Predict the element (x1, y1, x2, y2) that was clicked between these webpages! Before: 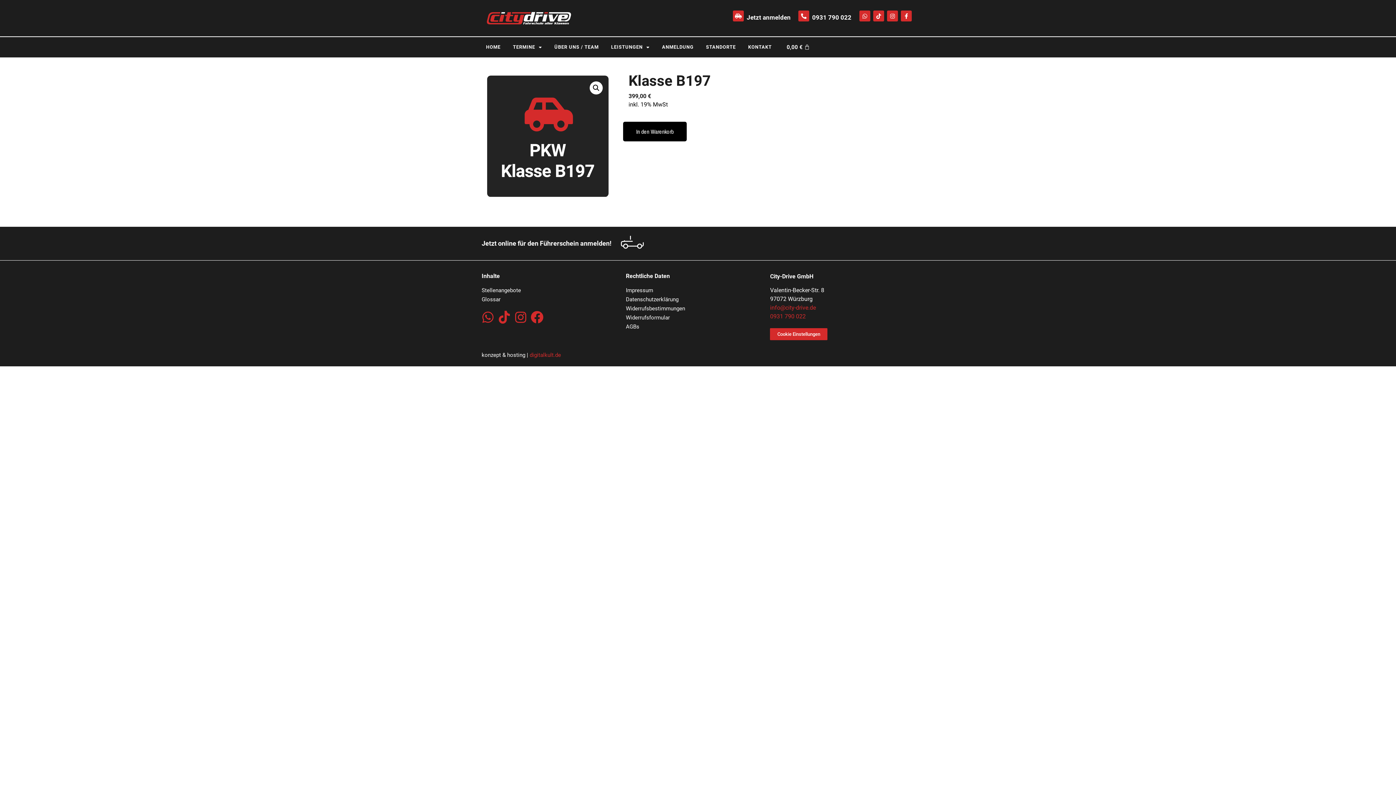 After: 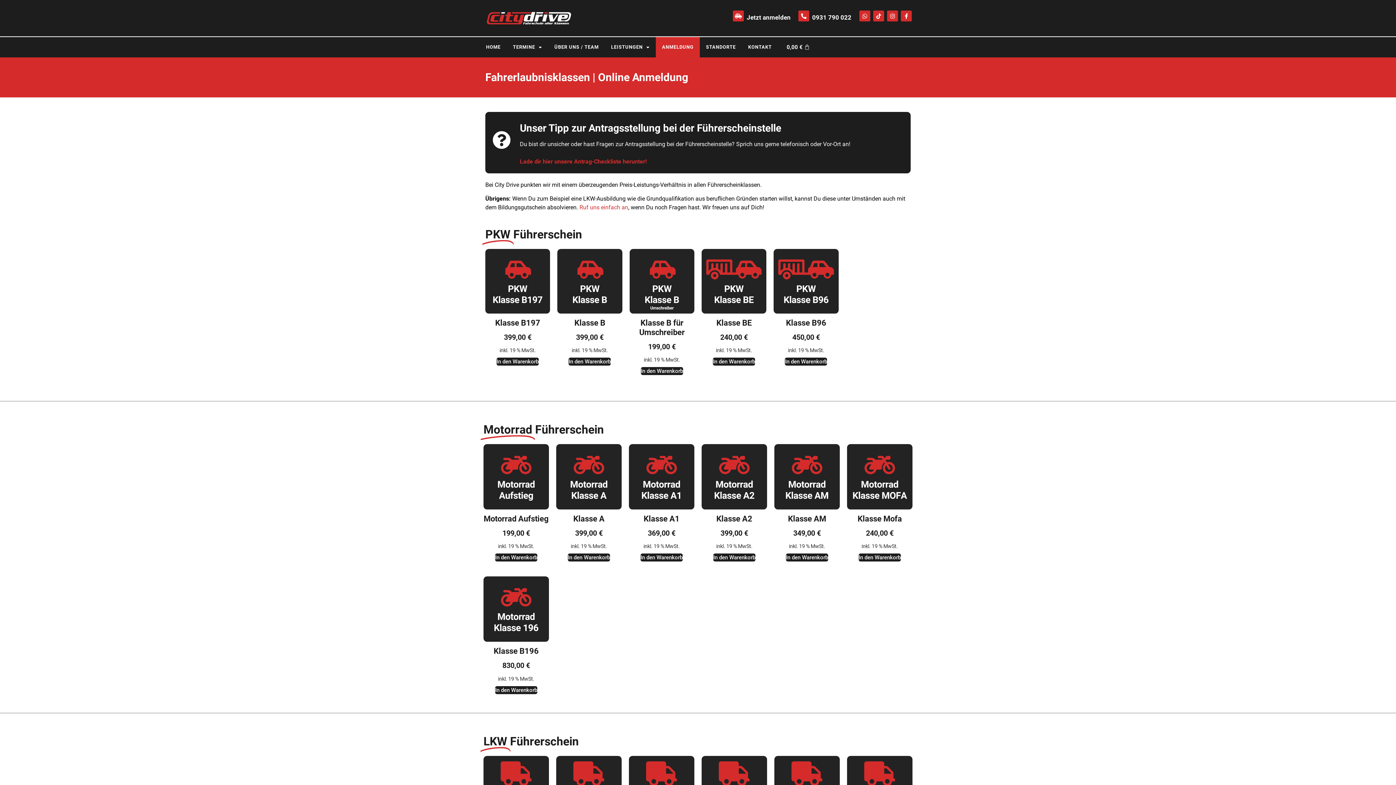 Action: label: Jetzt online für den Führerschein anmelden! bbox: (481, 239, 611, 247)